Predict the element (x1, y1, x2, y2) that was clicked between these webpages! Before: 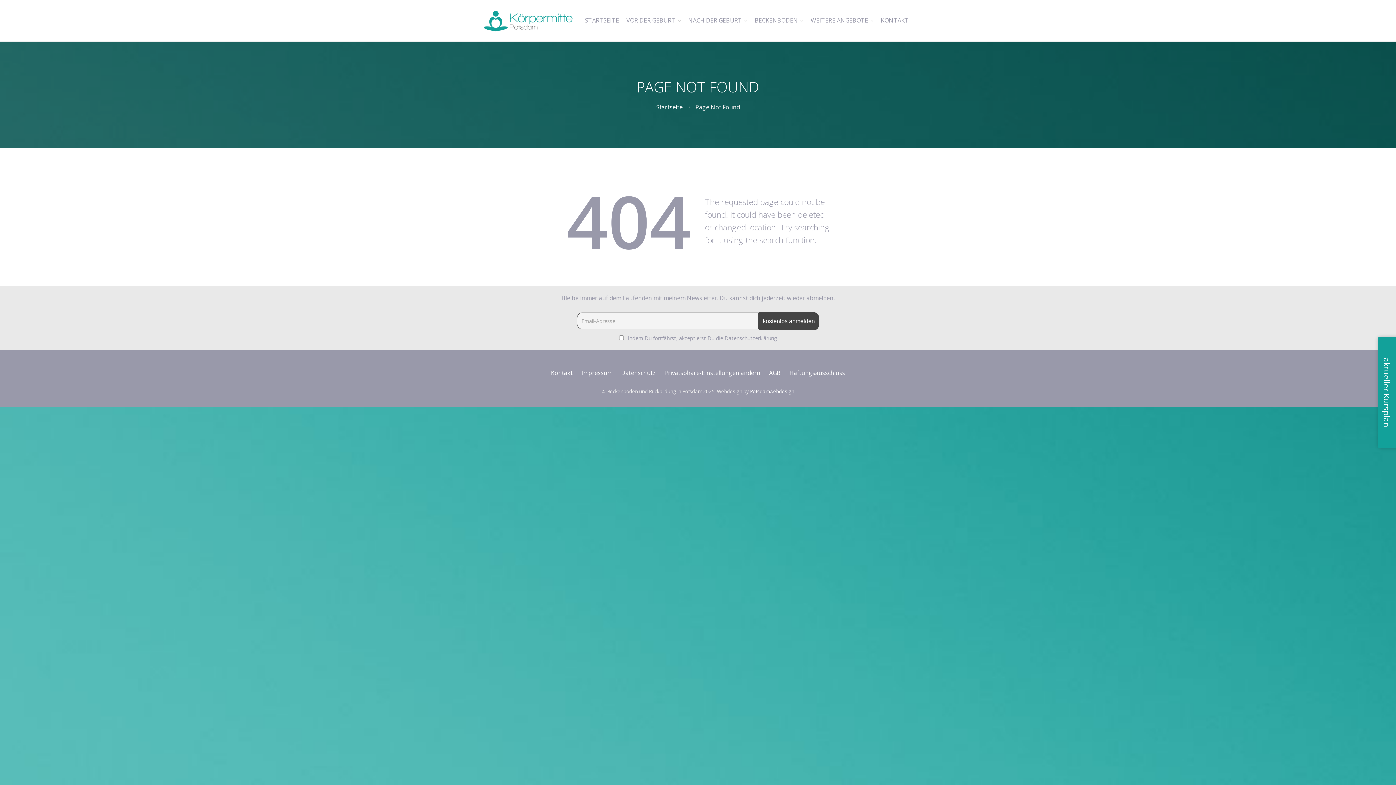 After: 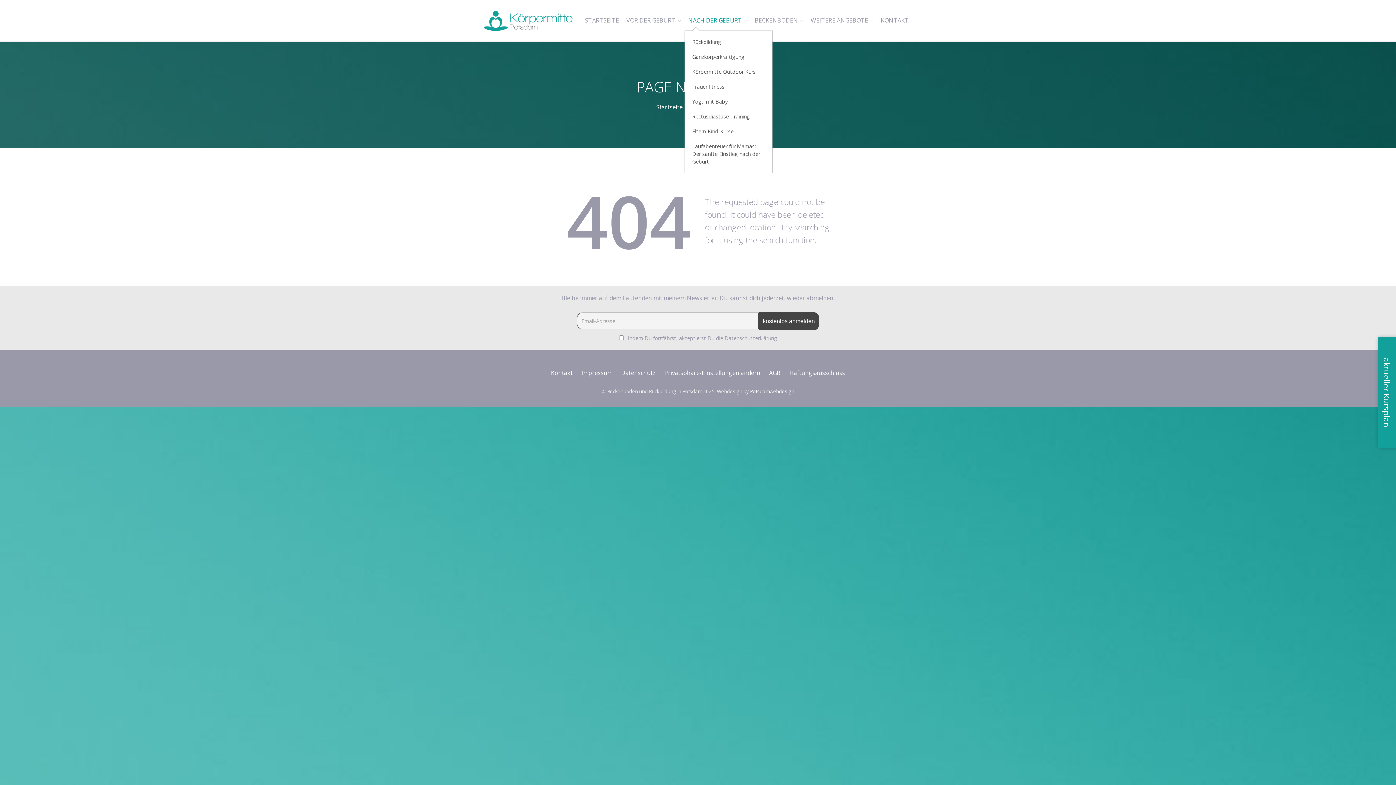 Action: label: NACH DER GEBURT bbox: (684, 12, 751, 28)